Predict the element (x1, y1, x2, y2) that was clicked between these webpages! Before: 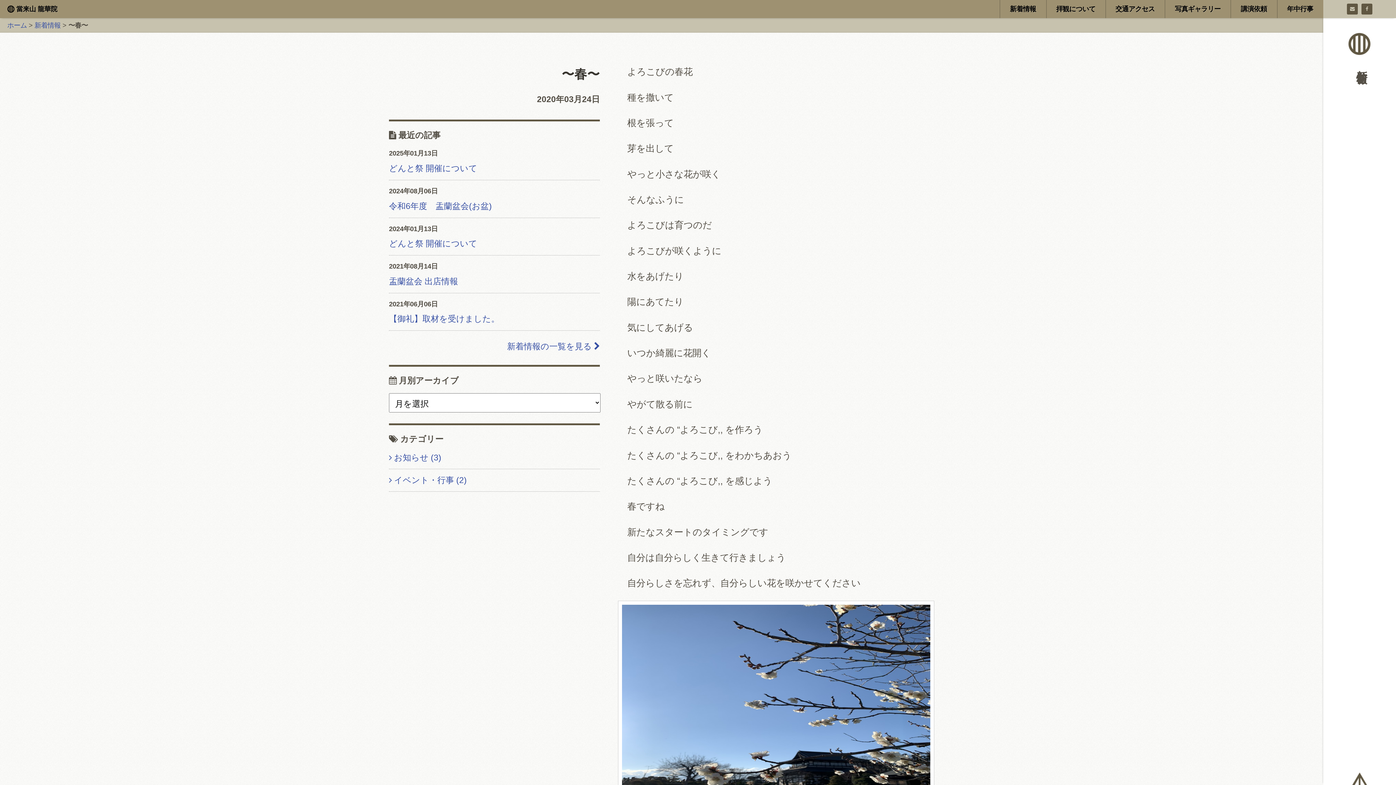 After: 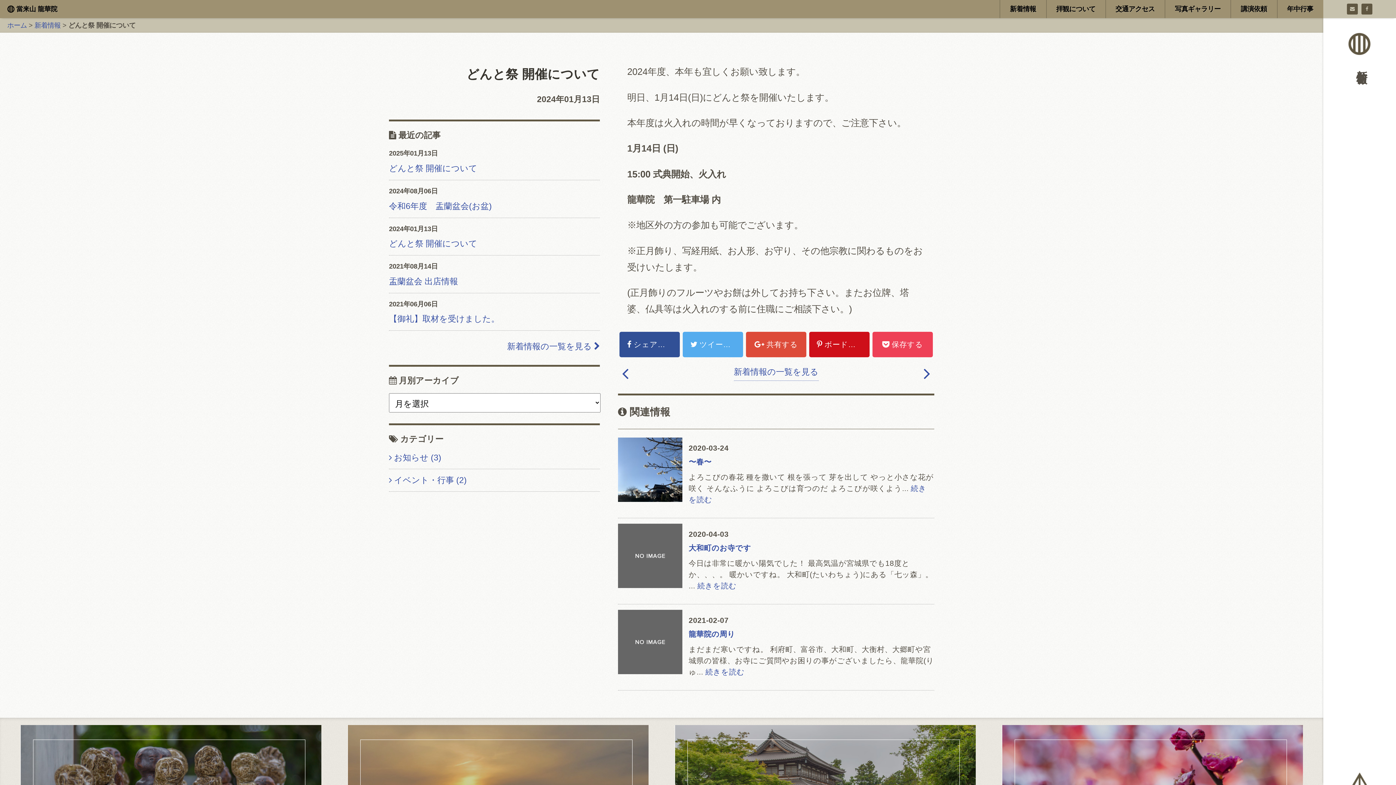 Action: bbox: (389, 238, 477, 248) label: どんと祭 開催について